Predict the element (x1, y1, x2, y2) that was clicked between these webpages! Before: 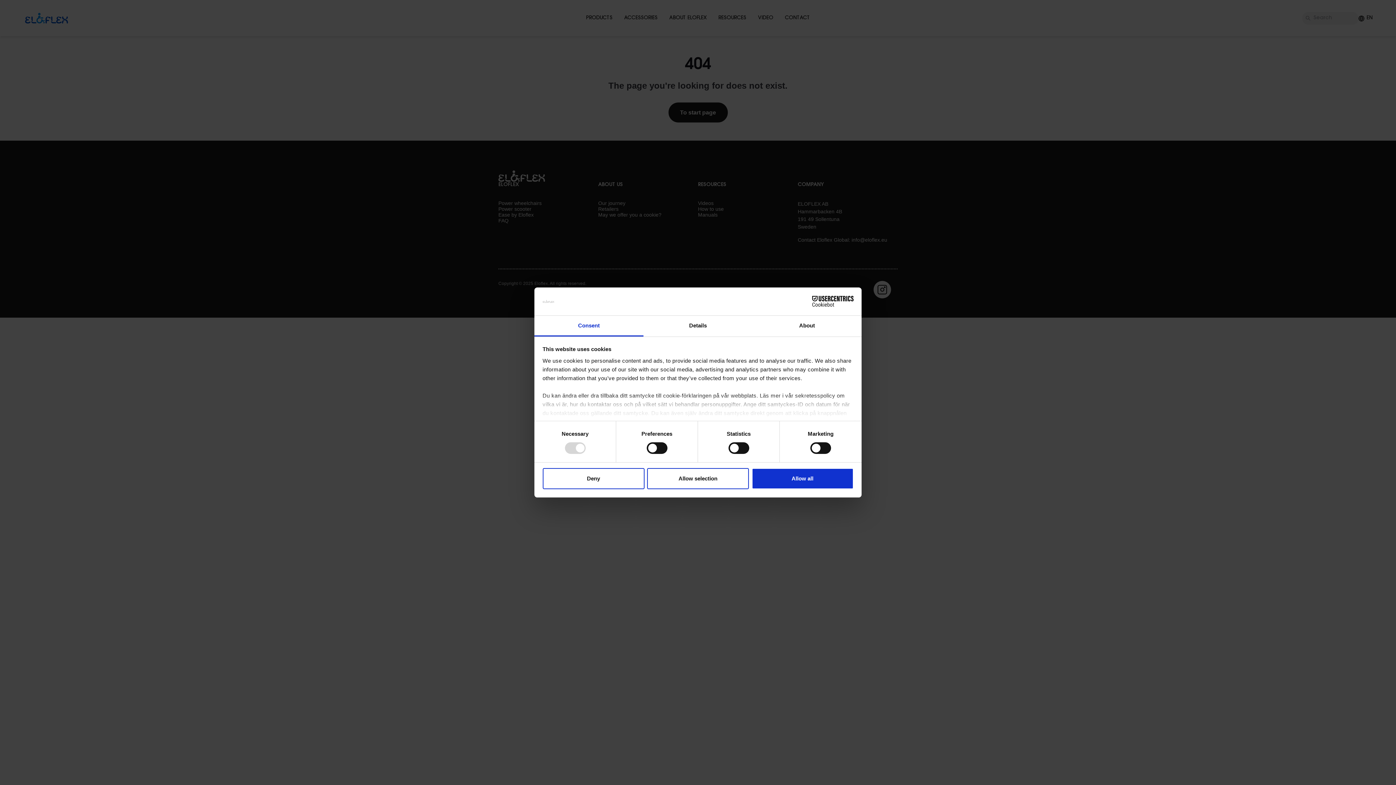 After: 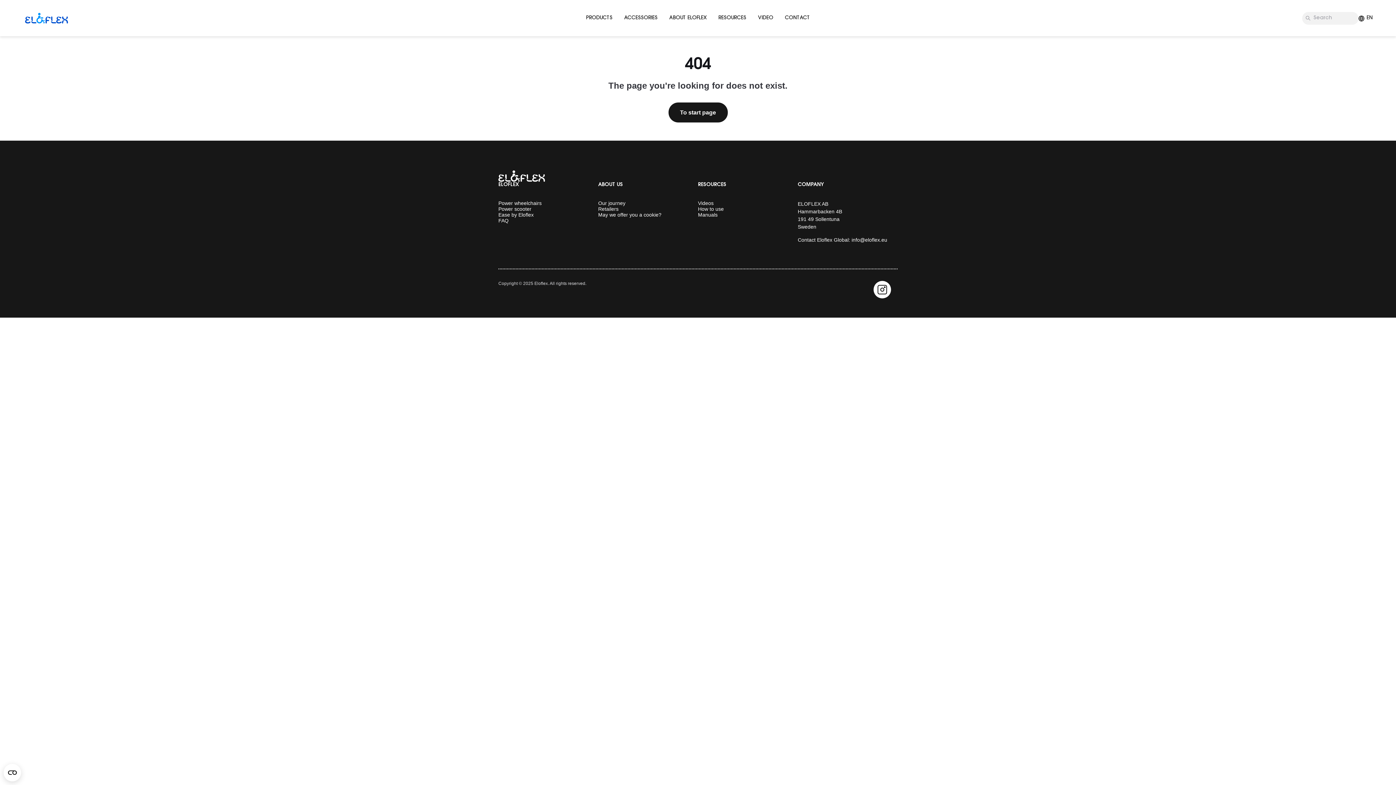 Action: label: Allow selection bbox: (647, 468, 749, 489)